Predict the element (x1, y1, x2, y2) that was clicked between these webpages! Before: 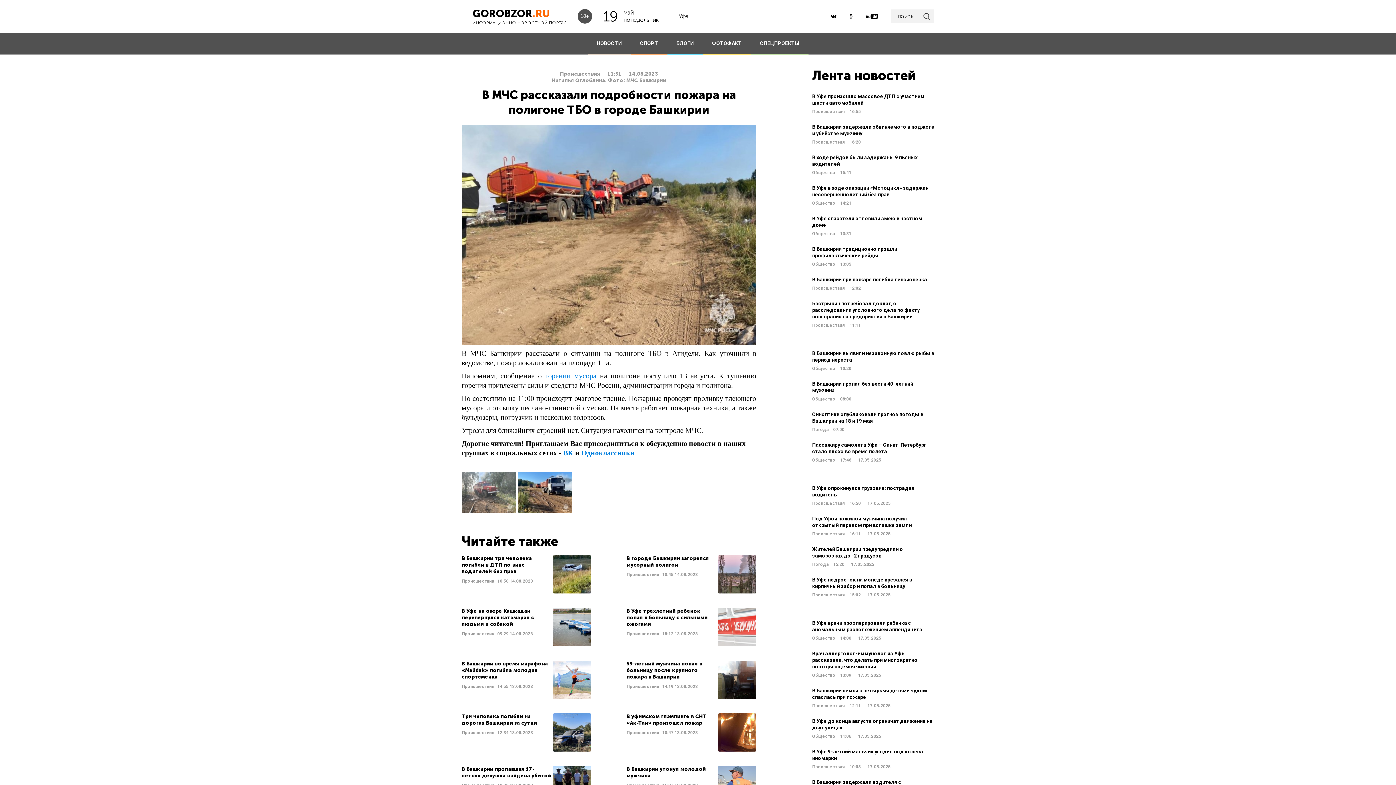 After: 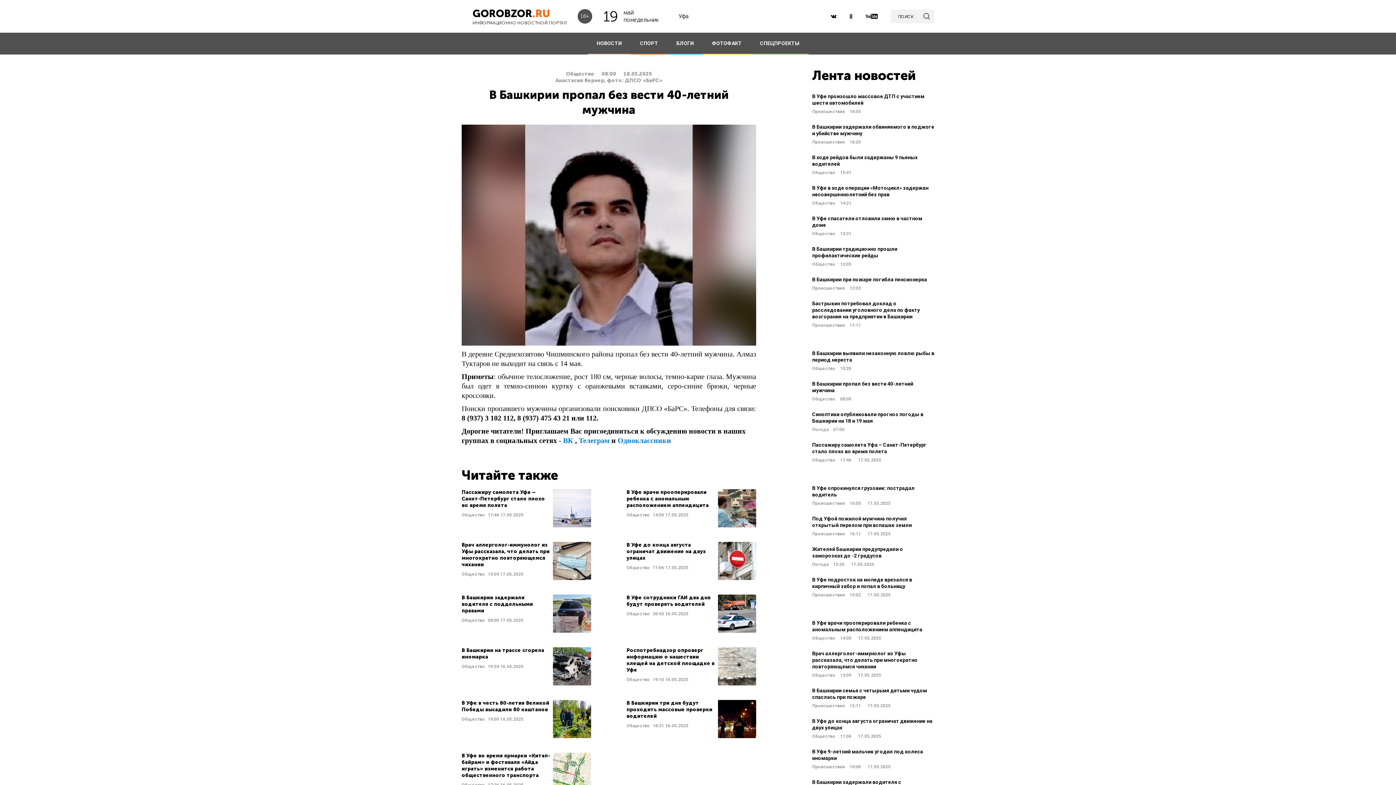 Action: bbox: (812, 380, 934, 402) label: В Башкирии пропал без вести 40-летний мужчина
Общество 08:00